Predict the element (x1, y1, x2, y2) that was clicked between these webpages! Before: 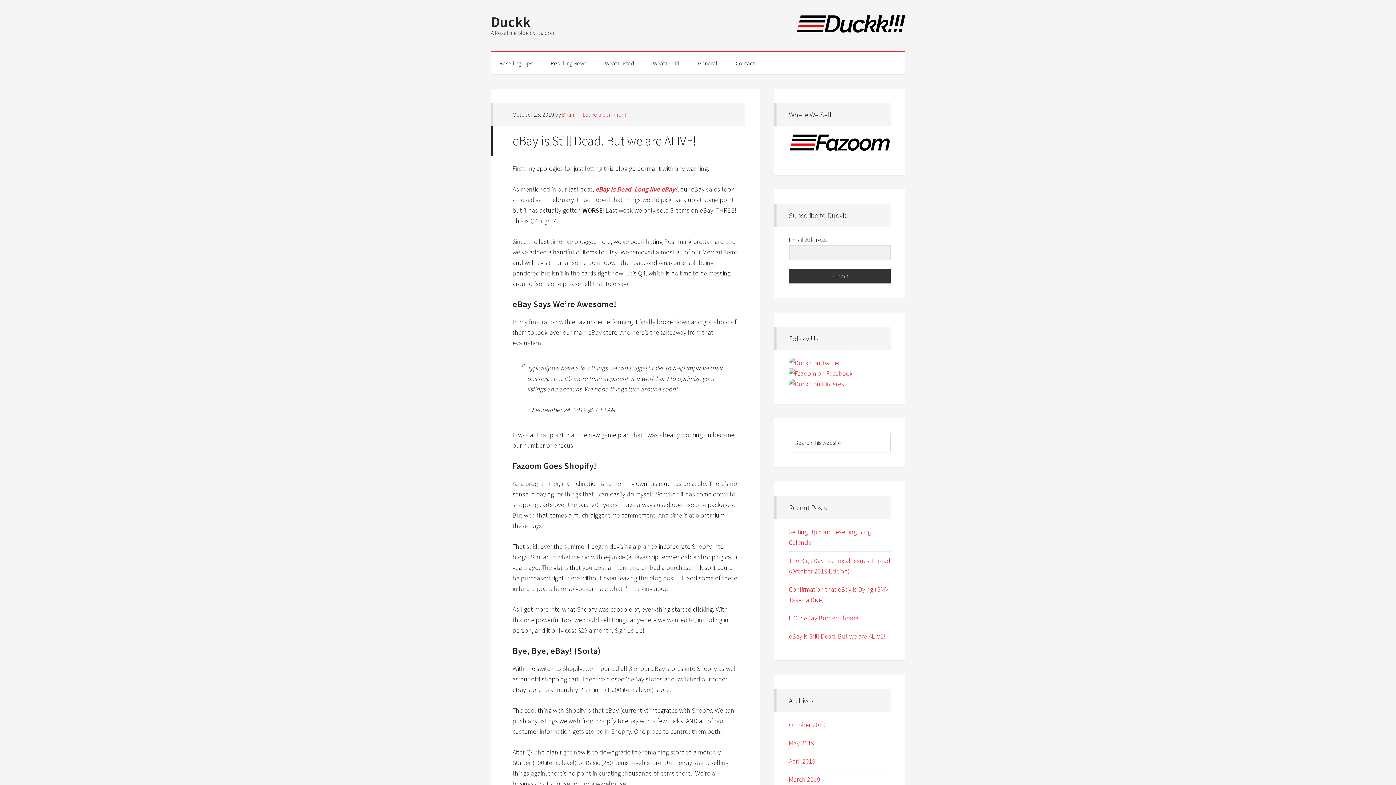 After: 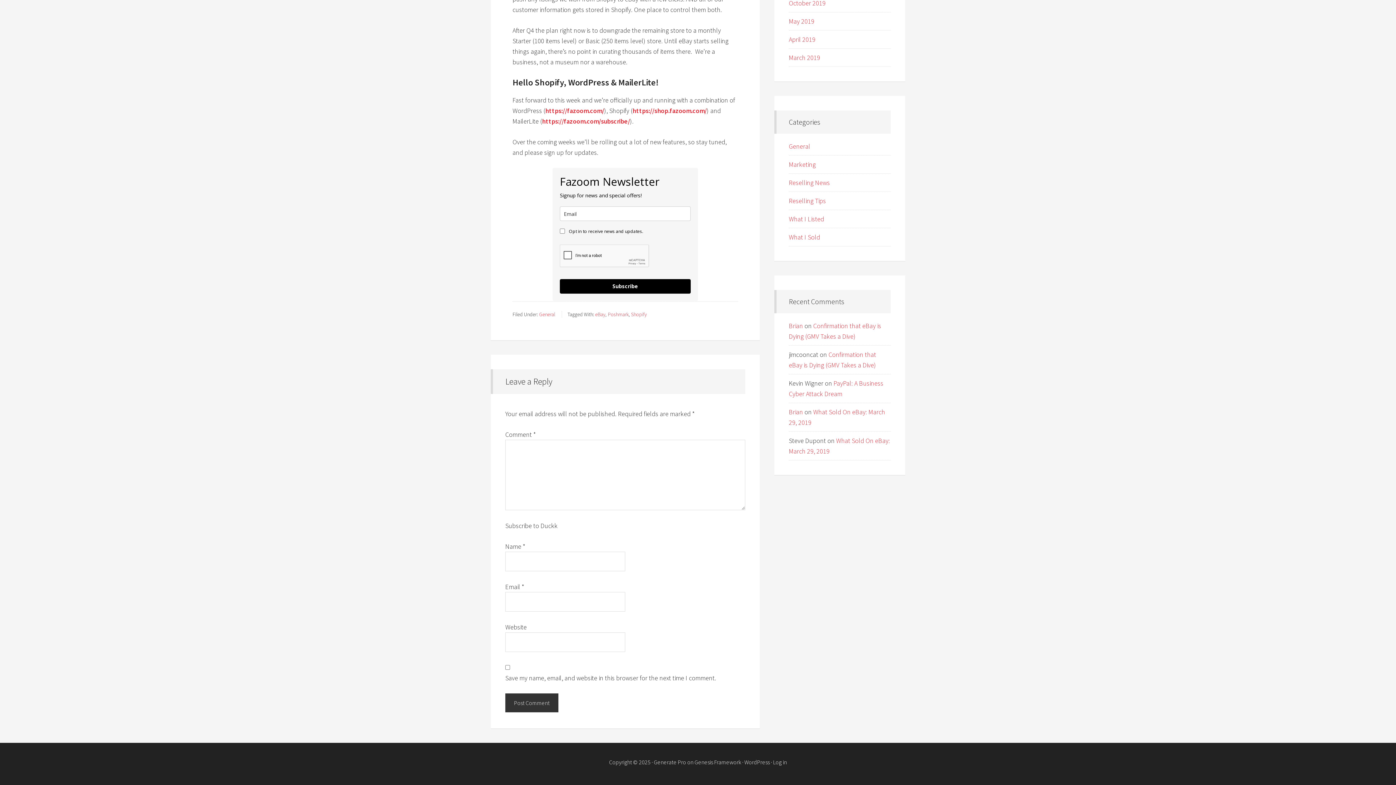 Action: label: Leave a Comment bbox: (582, 110, 626, 118)